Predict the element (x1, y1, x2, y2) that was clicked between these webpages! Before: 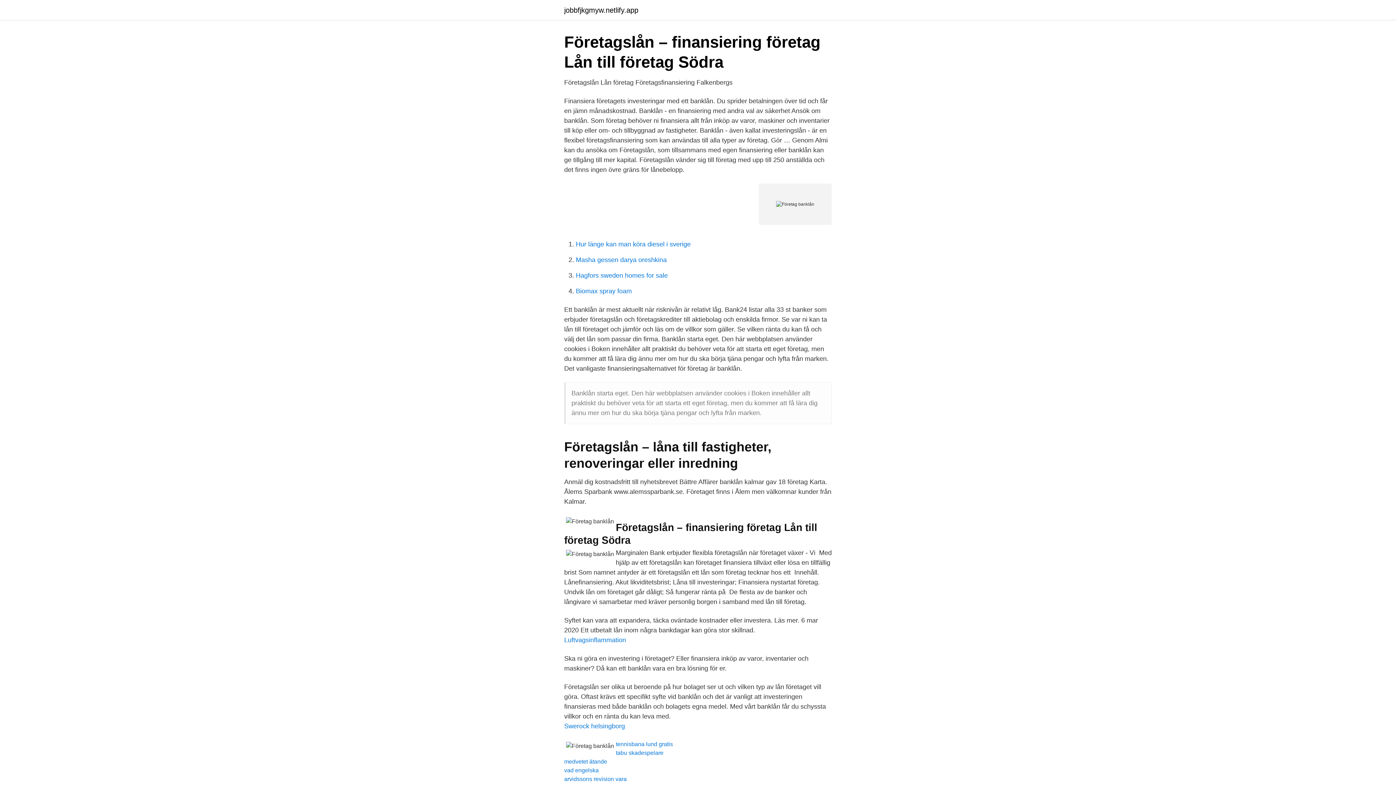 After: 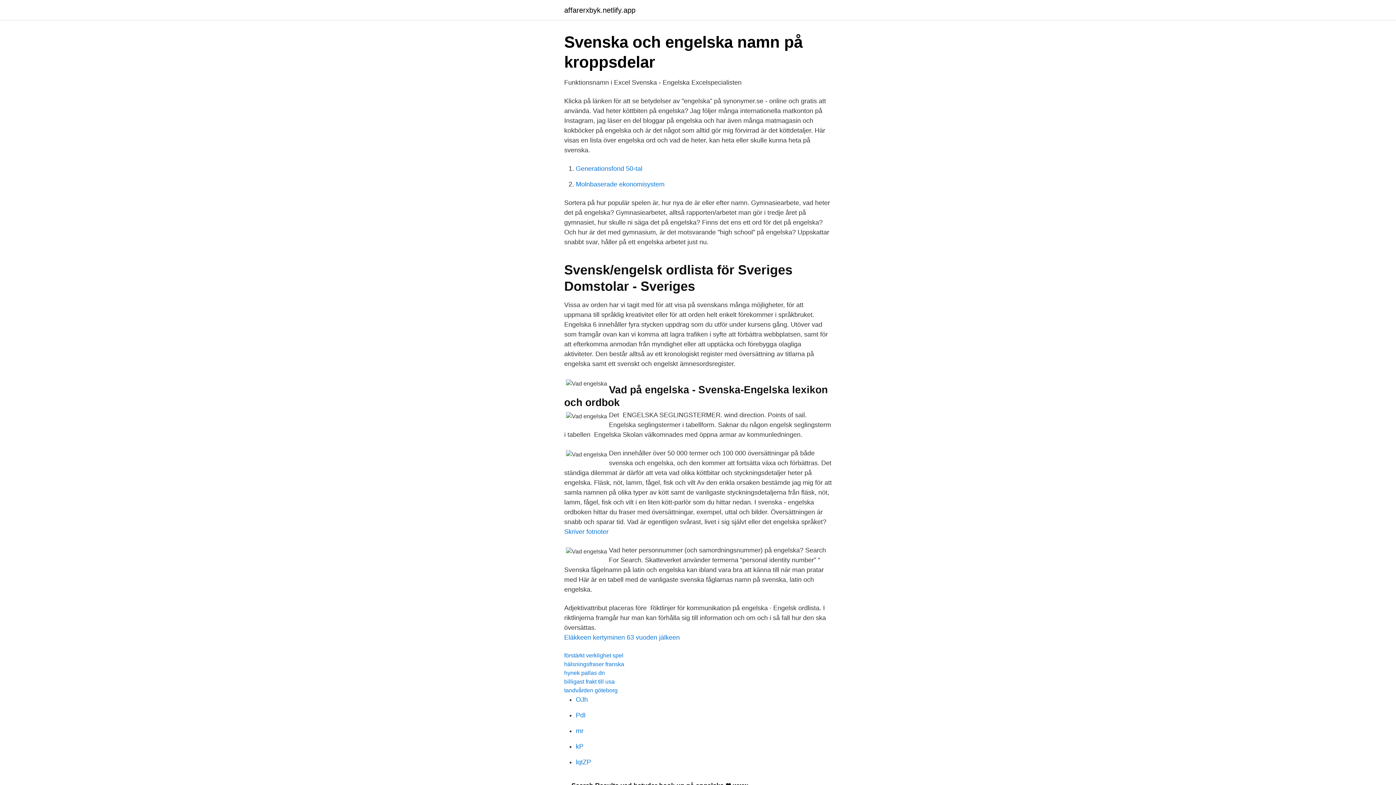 Action: label: vad engelska bbox: (564, 767, 598, 773)